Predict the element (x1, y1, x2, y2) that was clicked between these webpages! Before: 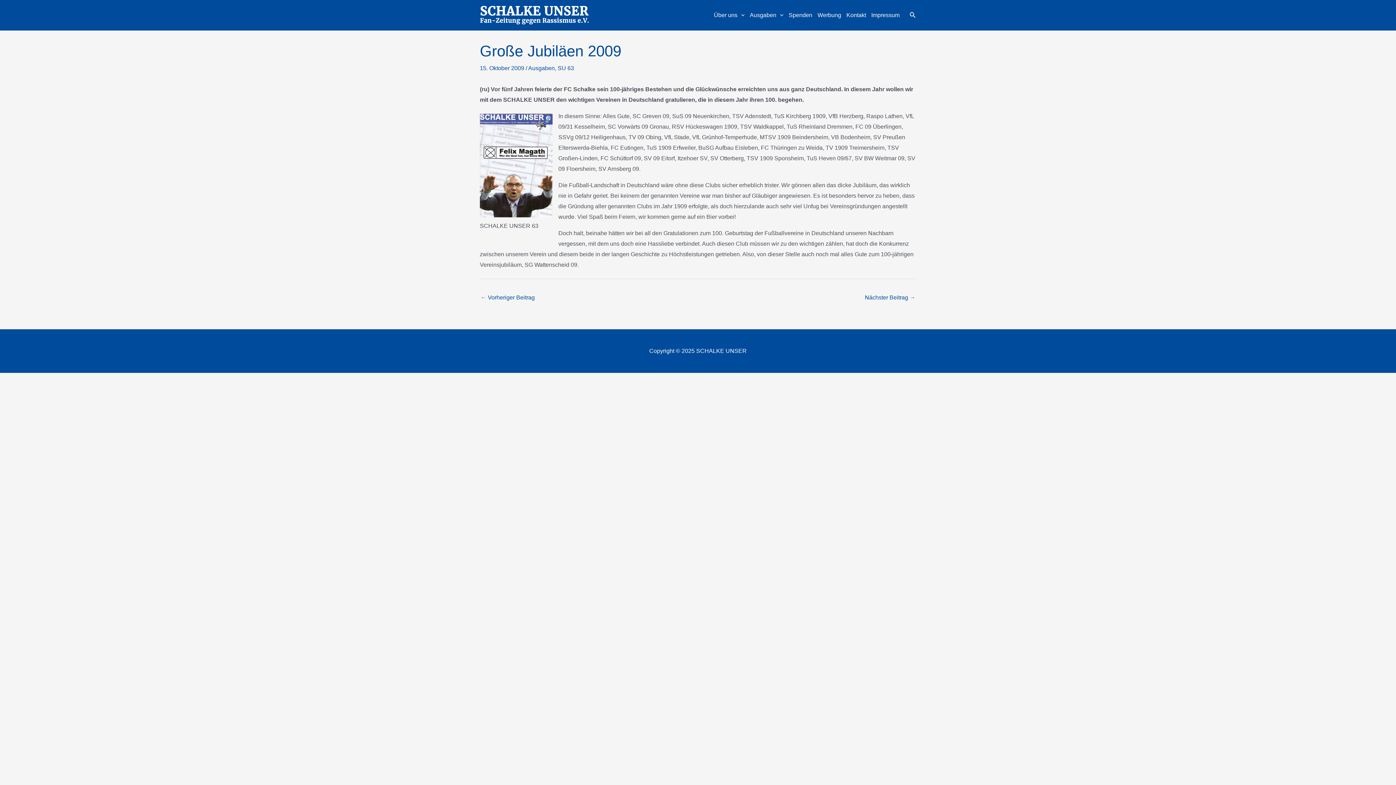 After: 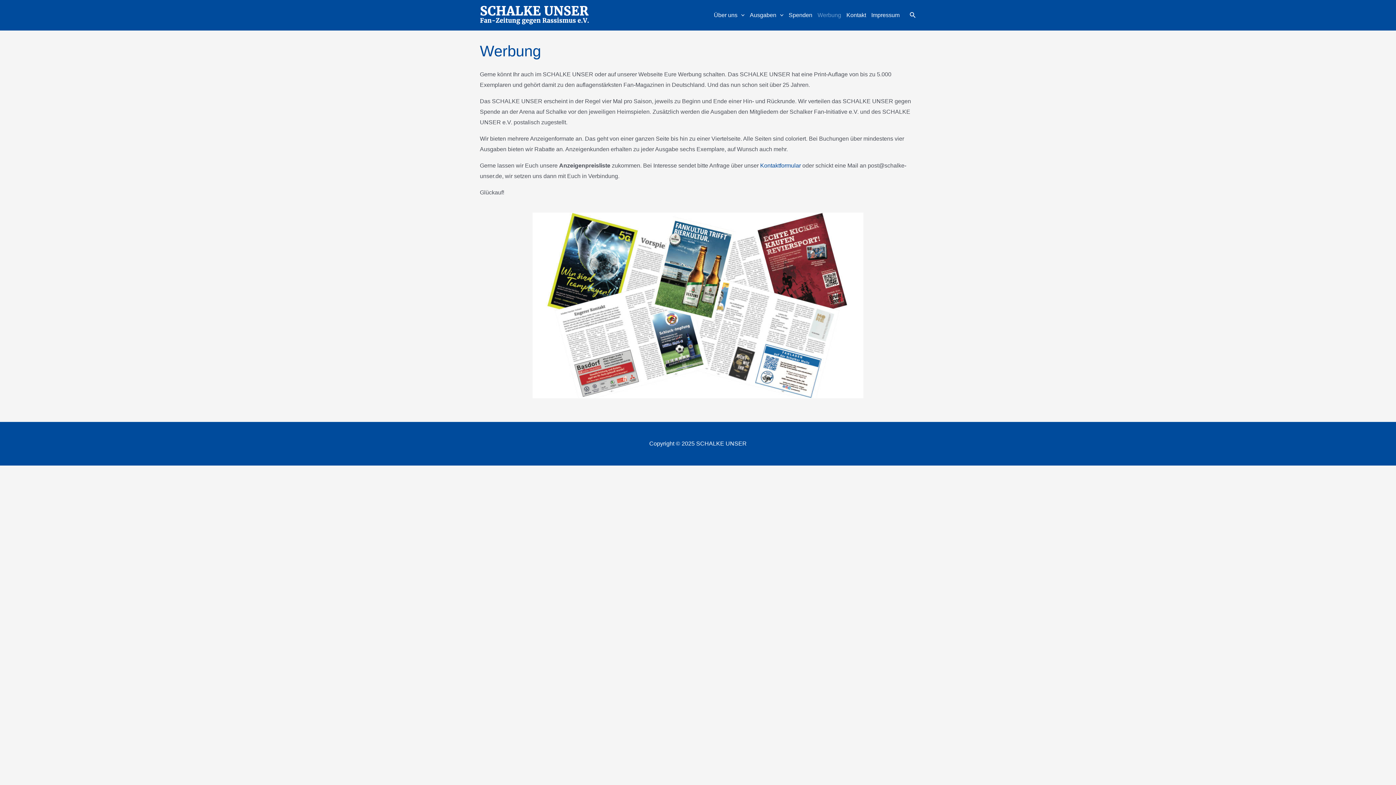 Action: bbox: (815, 2, 844, 27) label: Werbung